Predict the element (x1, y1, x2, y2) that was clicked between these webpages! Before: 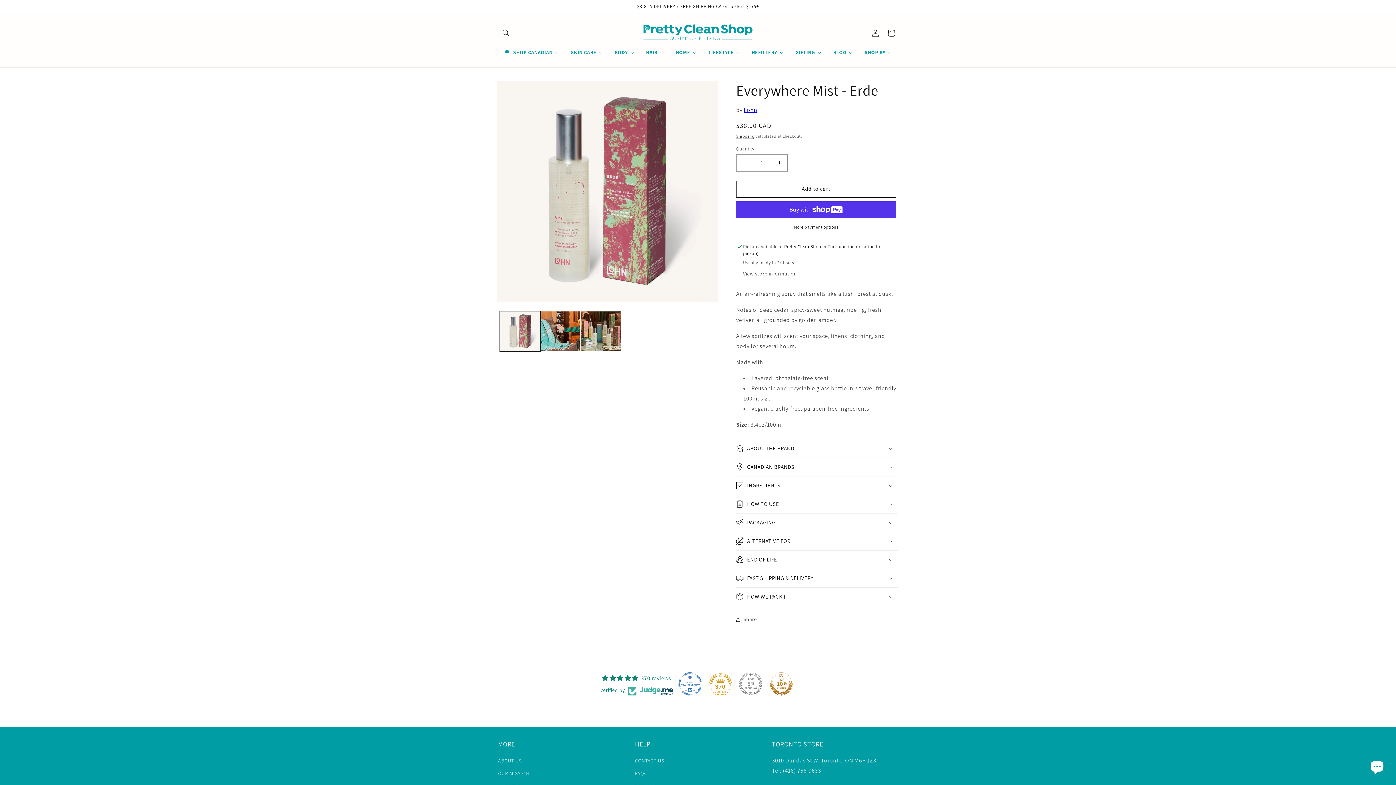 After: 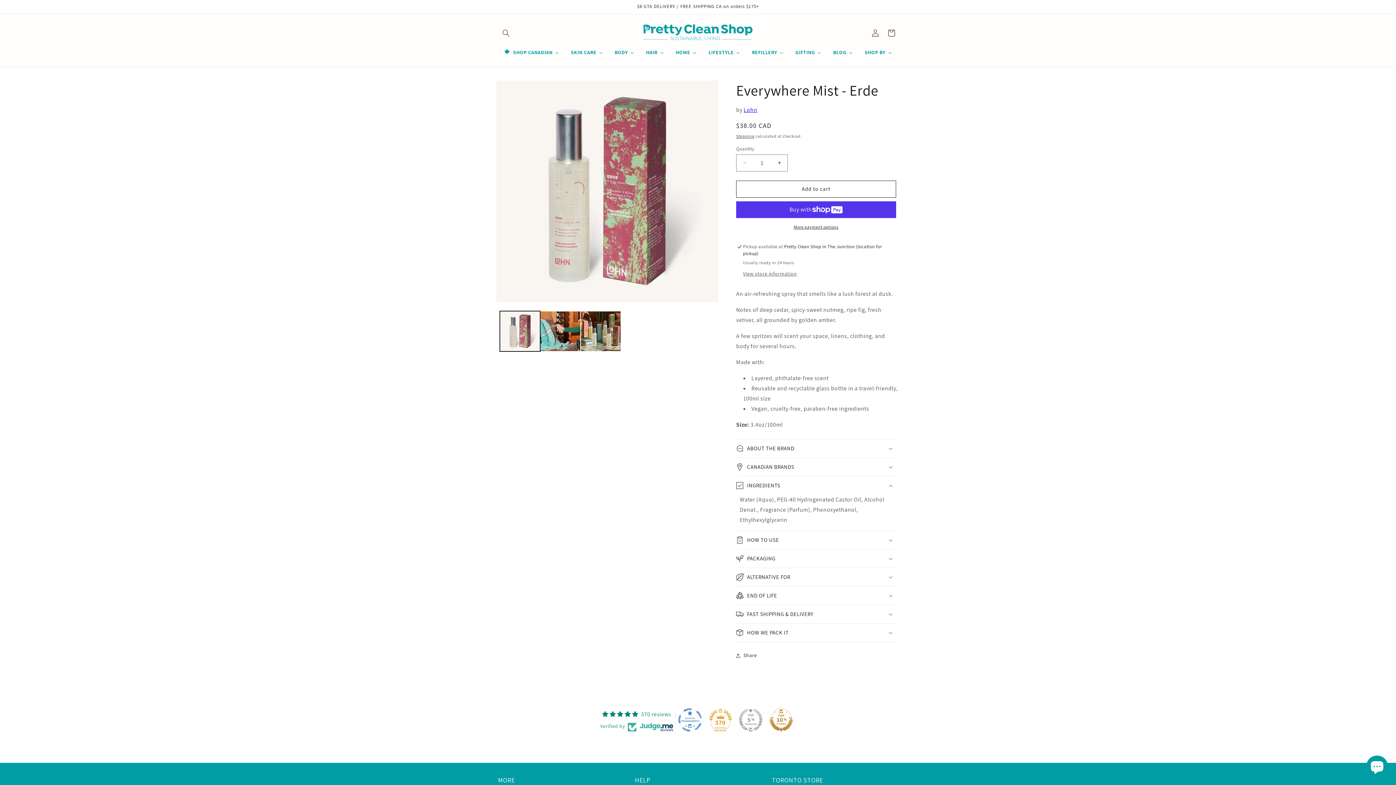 Action: label: INGREDIENTS bbox: (736, 476, 898, 494)